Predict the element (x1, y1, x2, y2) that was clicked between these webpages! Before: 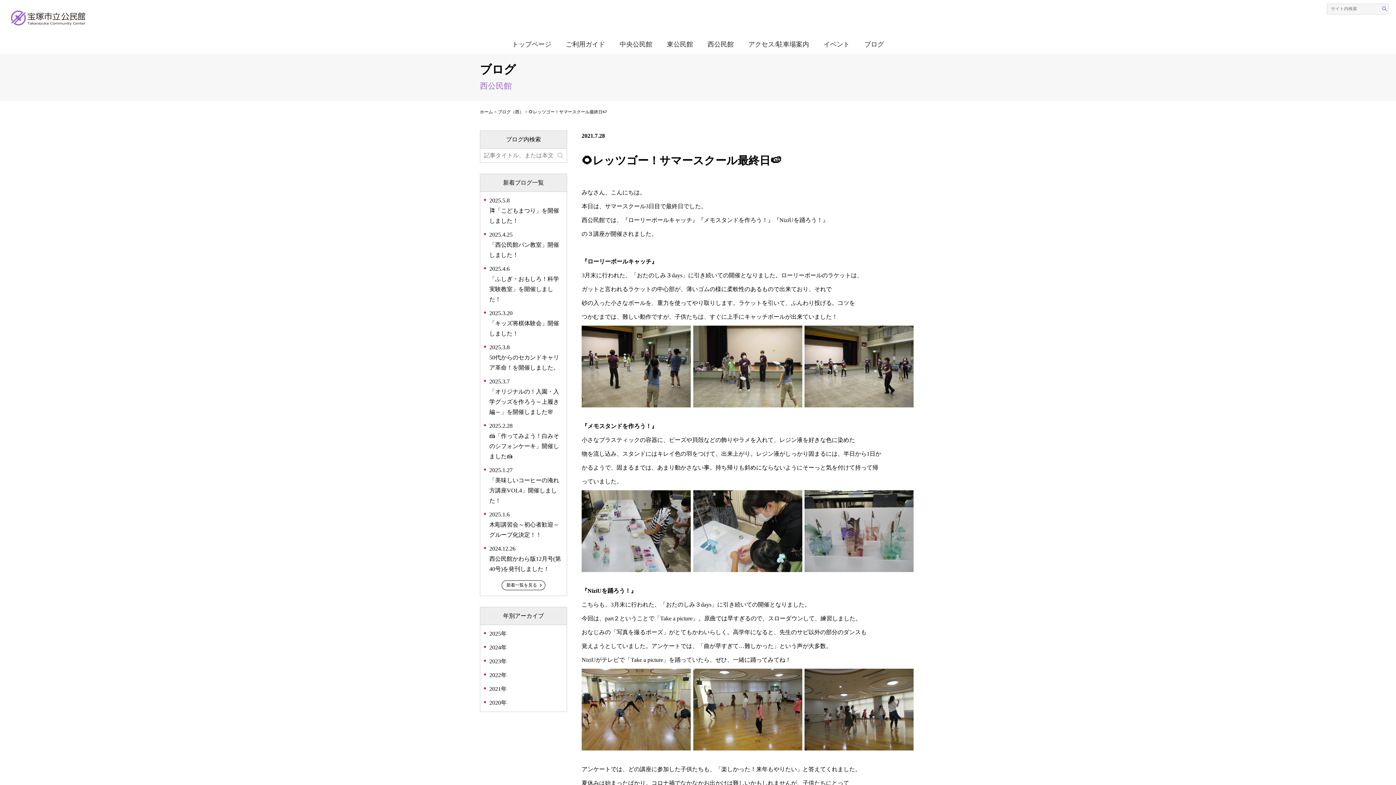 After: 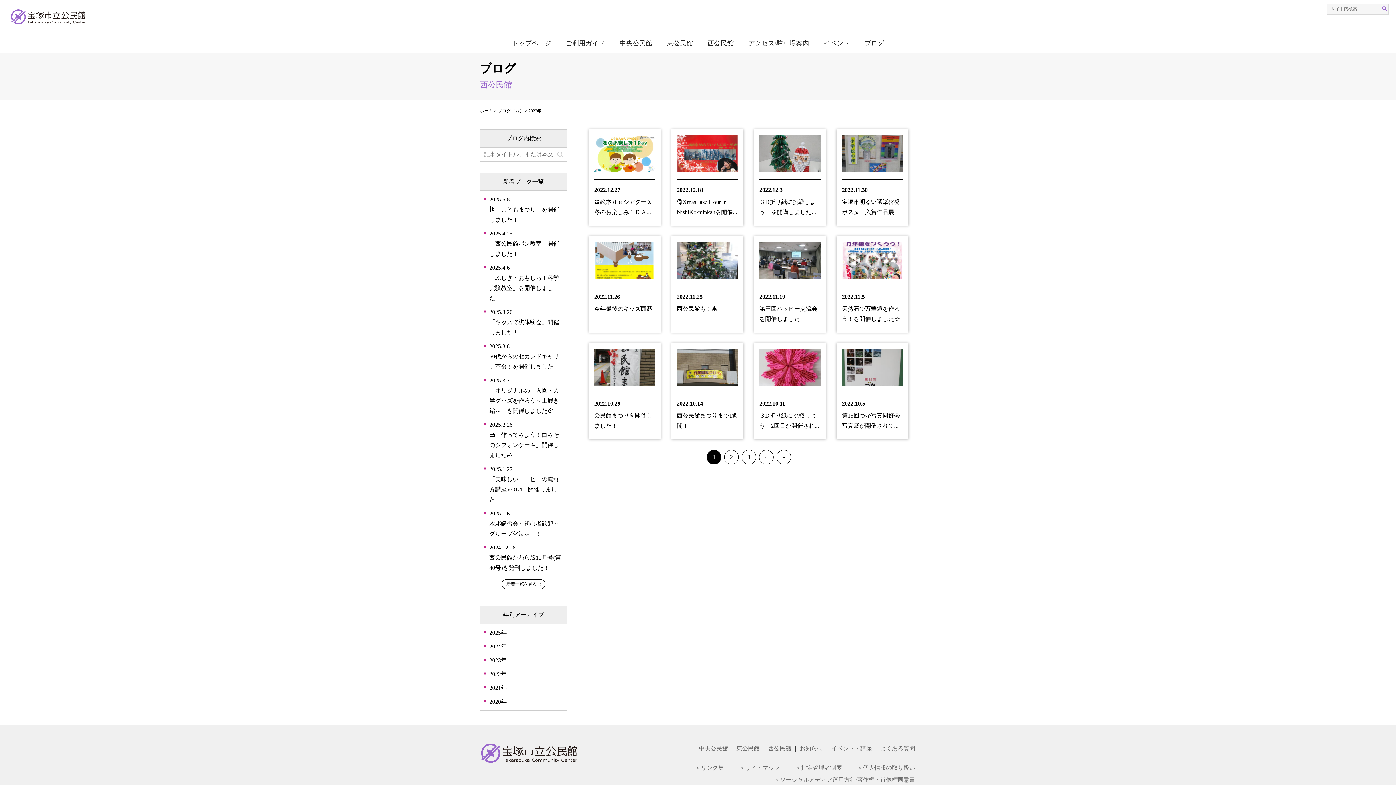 Action: label: 2022年 bbox: (489, 670, 563, 680)